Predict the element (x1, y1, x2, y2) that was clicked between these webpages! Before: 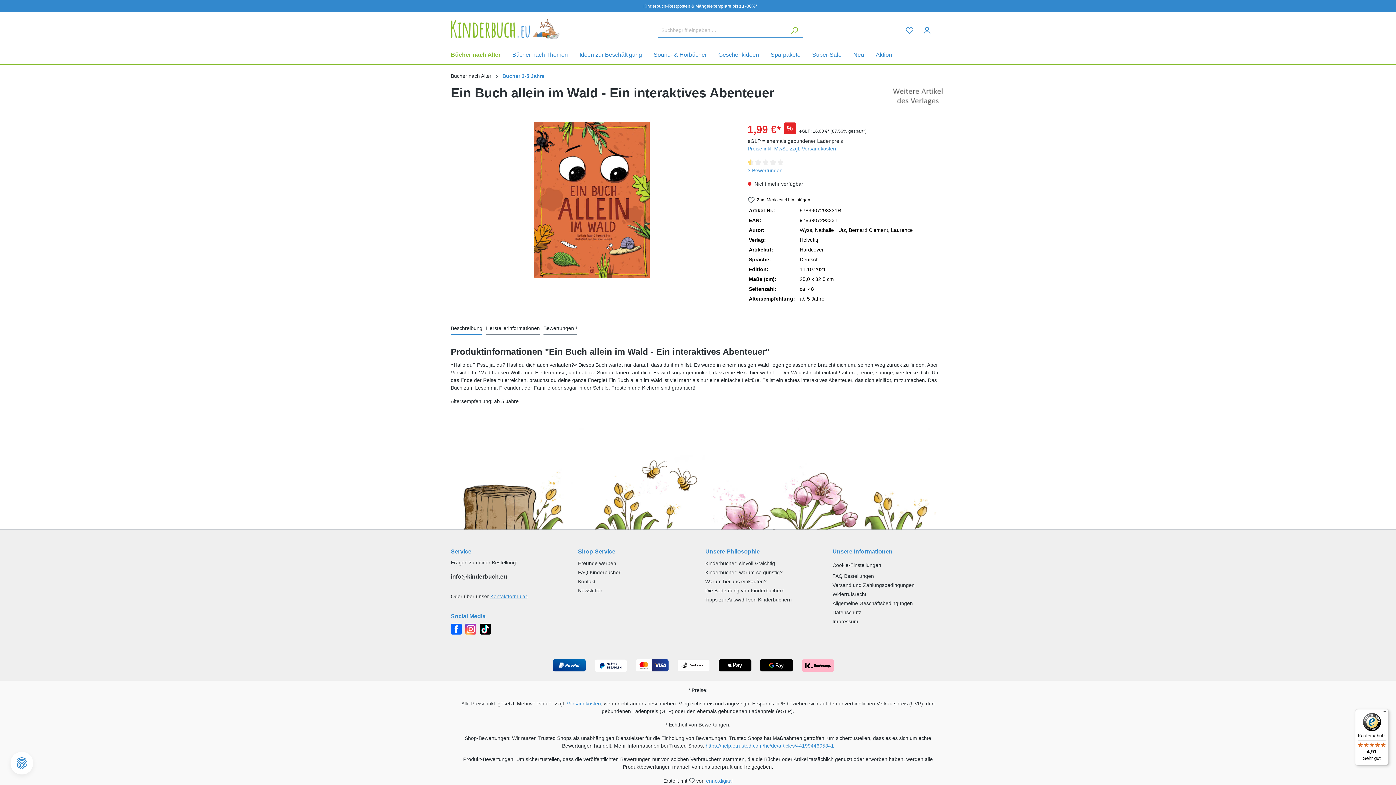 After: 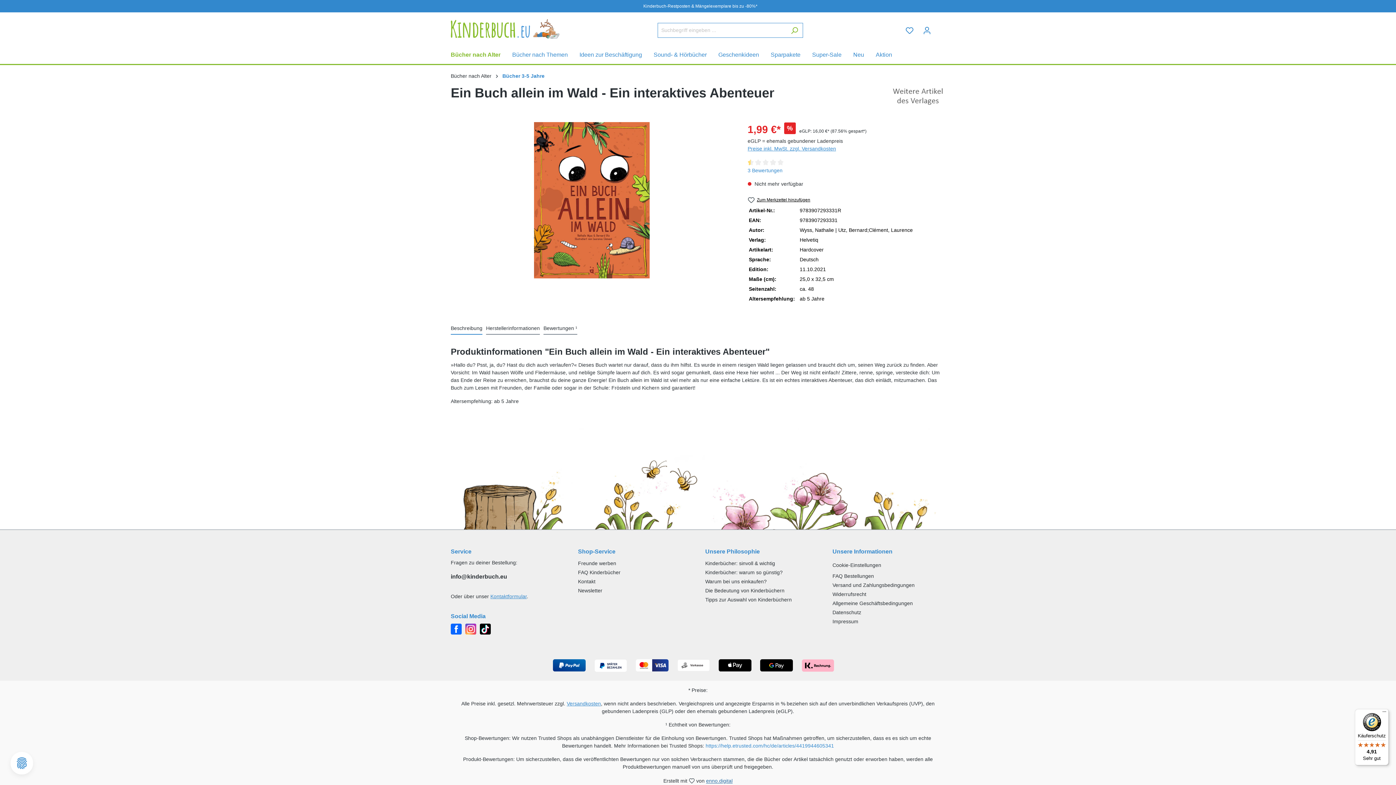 Action: bbox: (706, 778, 732, 784) label: enno.digital